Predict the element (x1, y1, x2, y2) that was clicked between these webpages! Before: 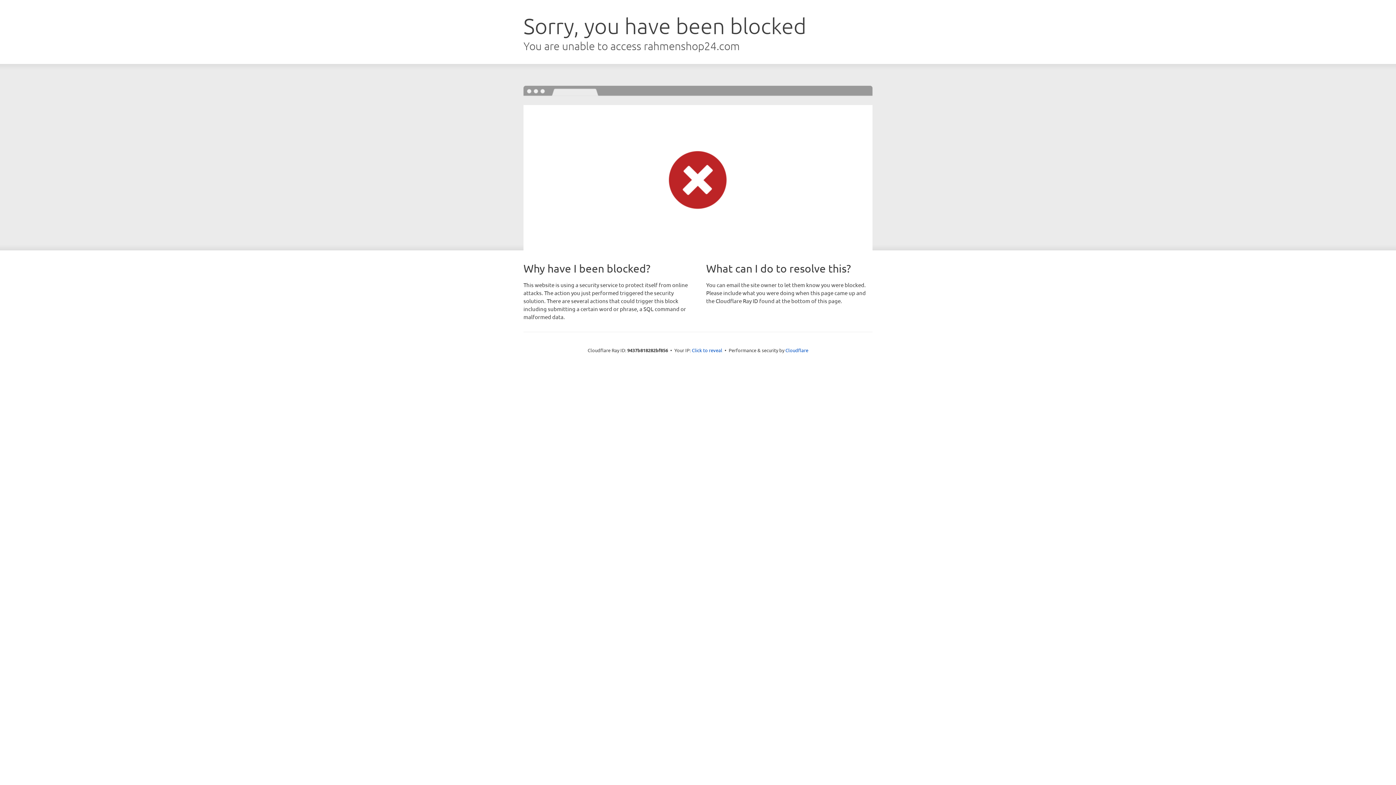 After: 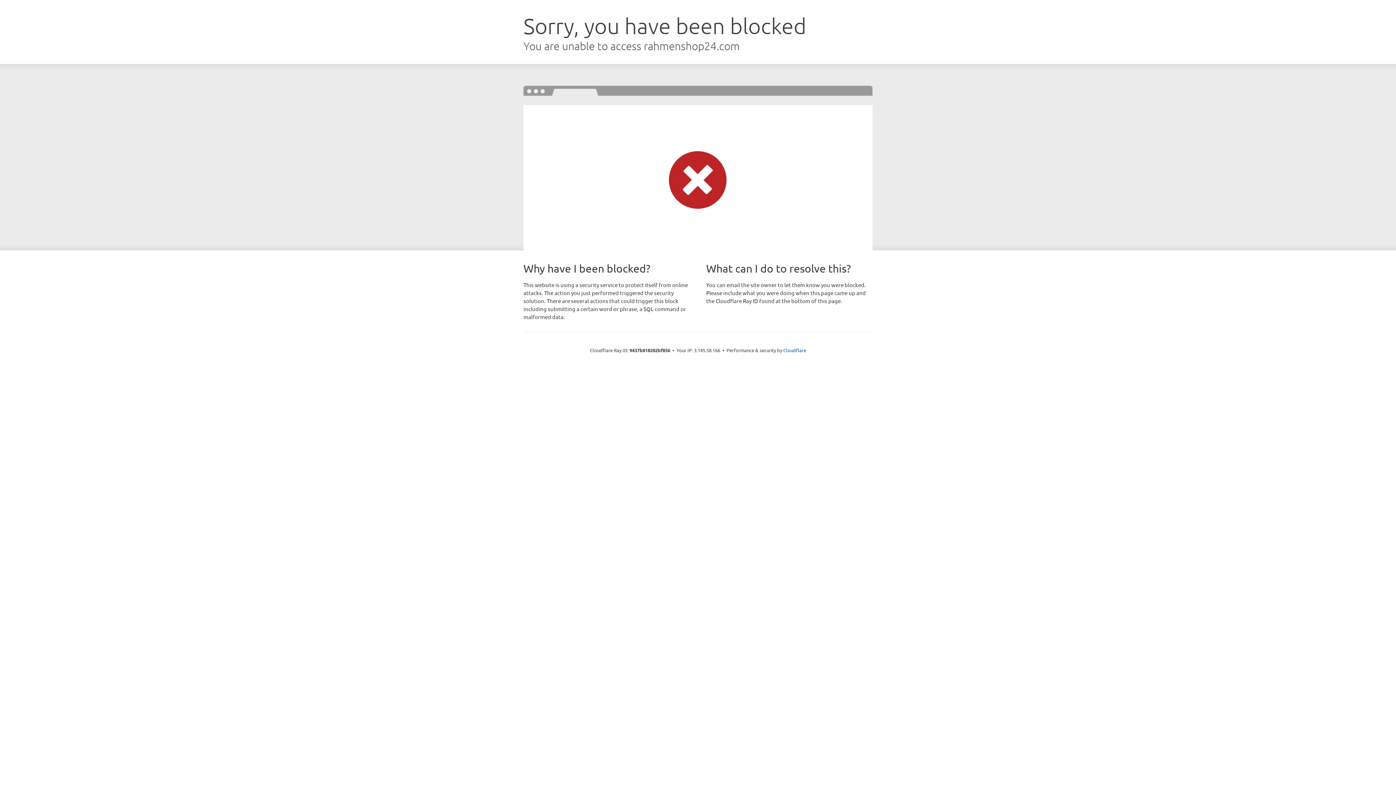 Action: label: Click to reveal bbox: (692, 346, 722, 353)